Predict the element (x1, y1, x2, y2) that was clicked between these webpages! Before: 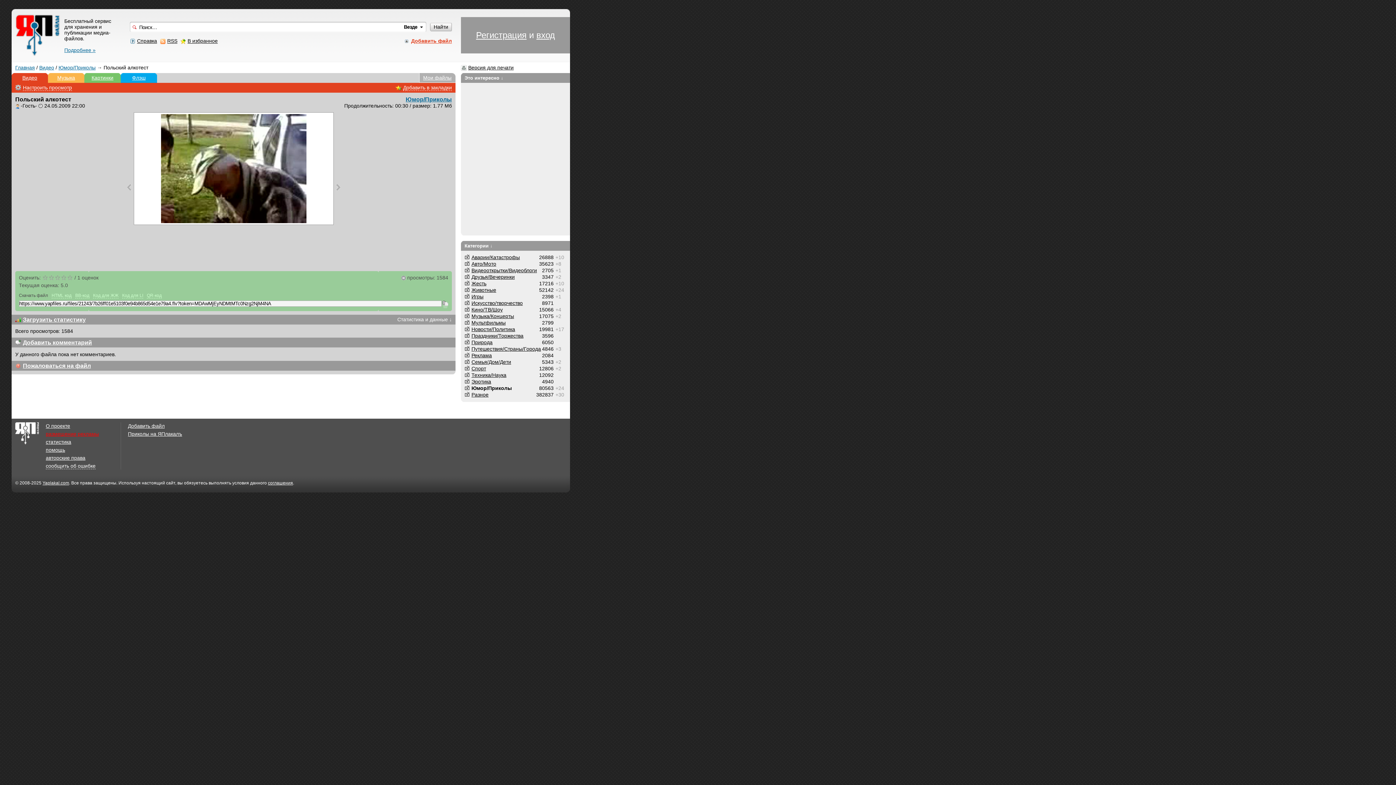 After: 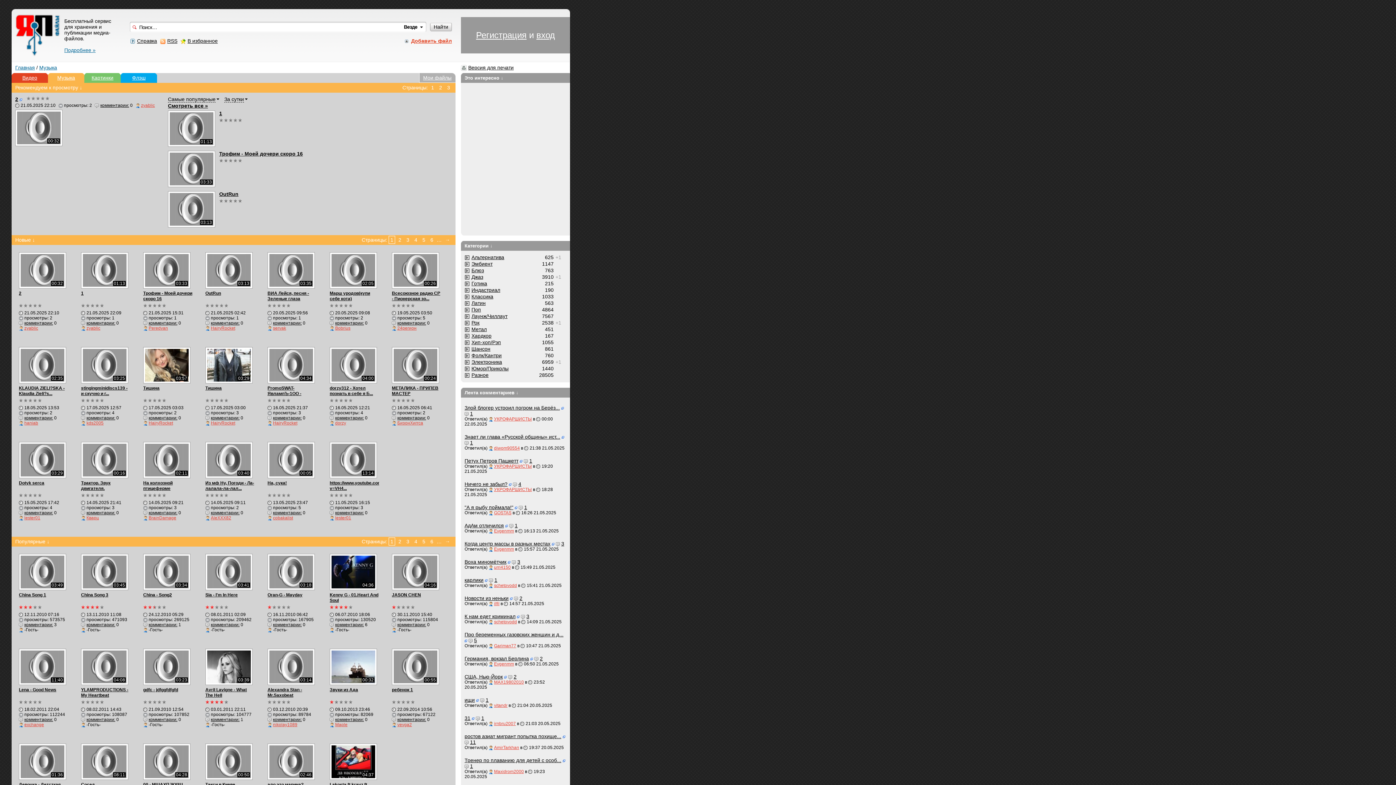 Action: bbox: (48, 73, 84, 82) label: Музыка